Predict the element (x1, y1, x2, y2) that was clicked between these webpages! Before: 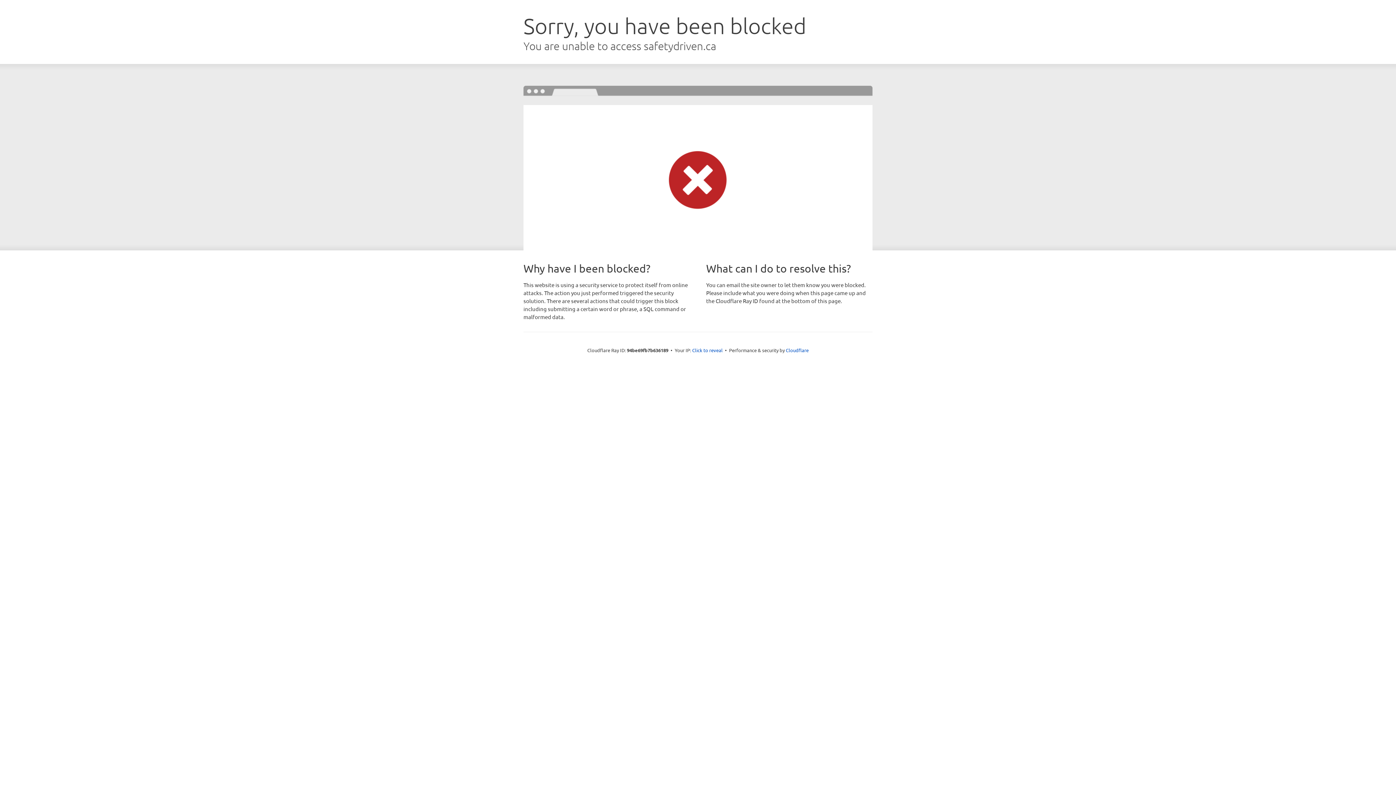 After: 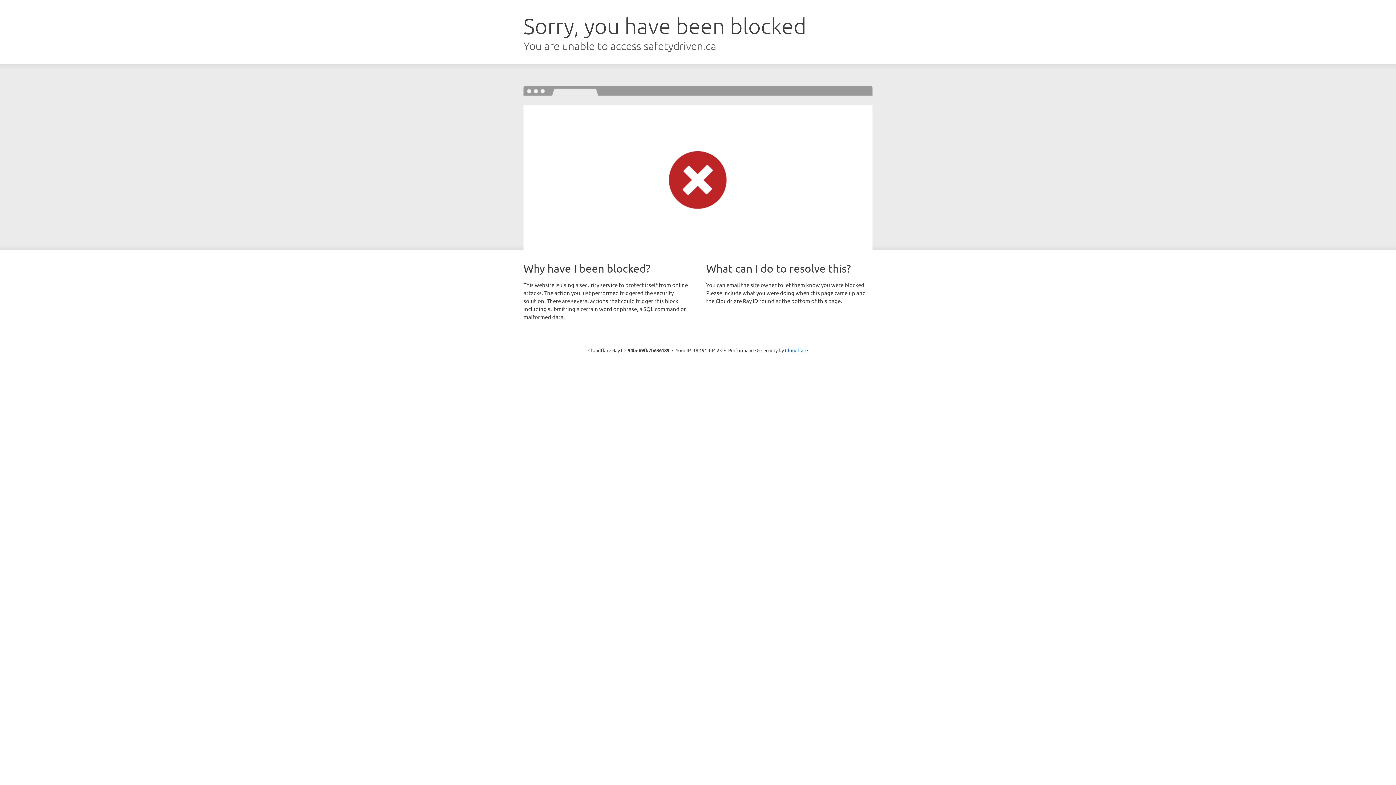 Action: label: Click to reveal bbox: (692, 346, 722, 353)